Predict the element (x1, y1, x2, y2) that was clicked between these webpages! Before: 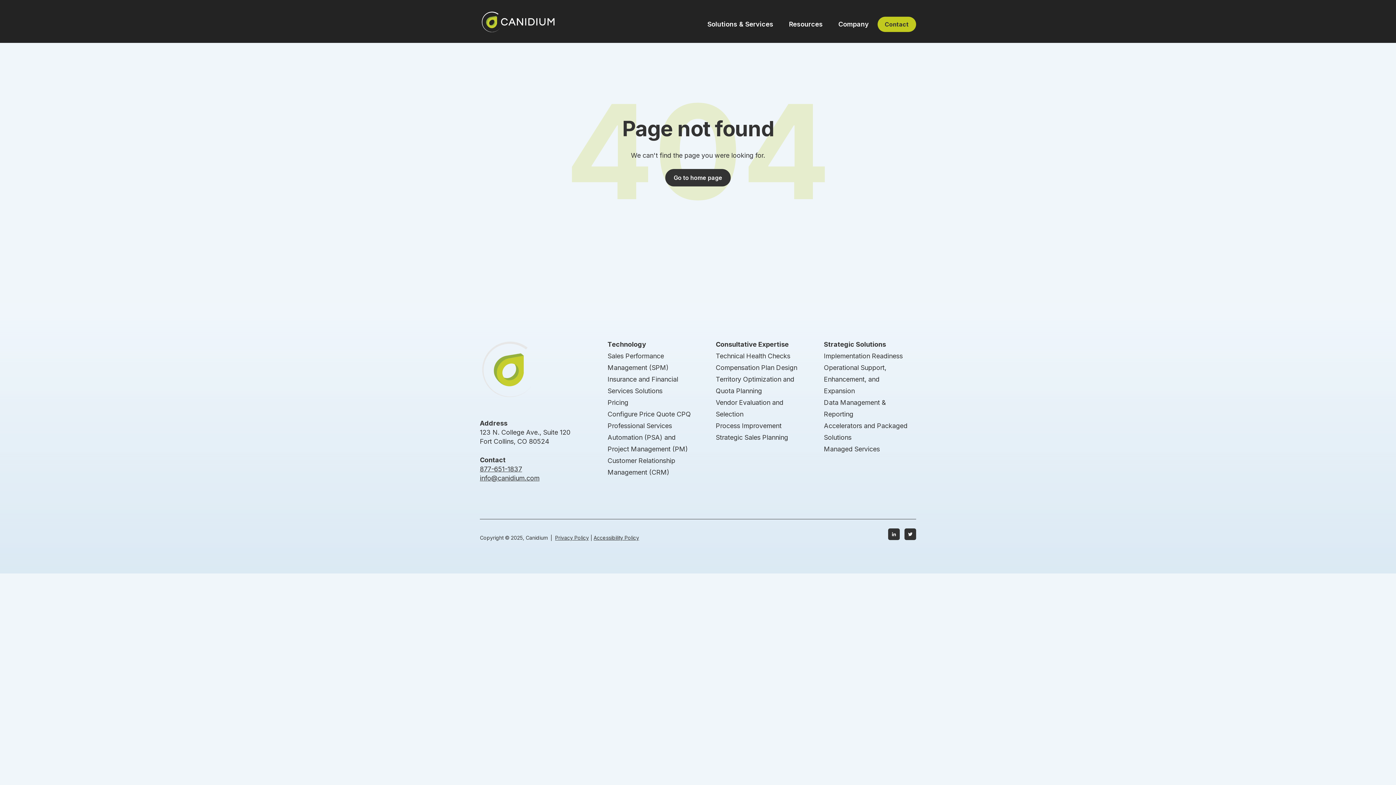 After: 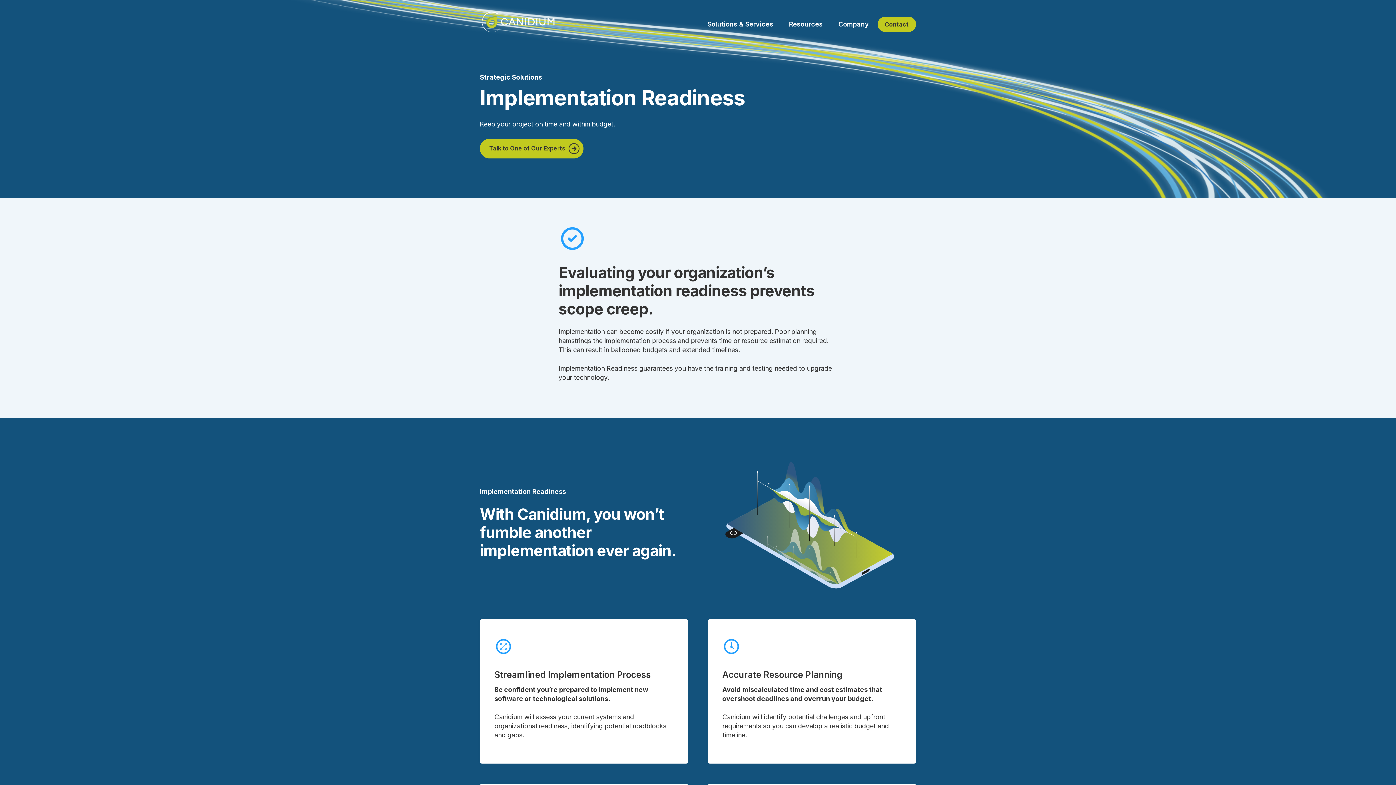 Action: bbox: (824, 352, 902, 360) label: Implementation Readiness